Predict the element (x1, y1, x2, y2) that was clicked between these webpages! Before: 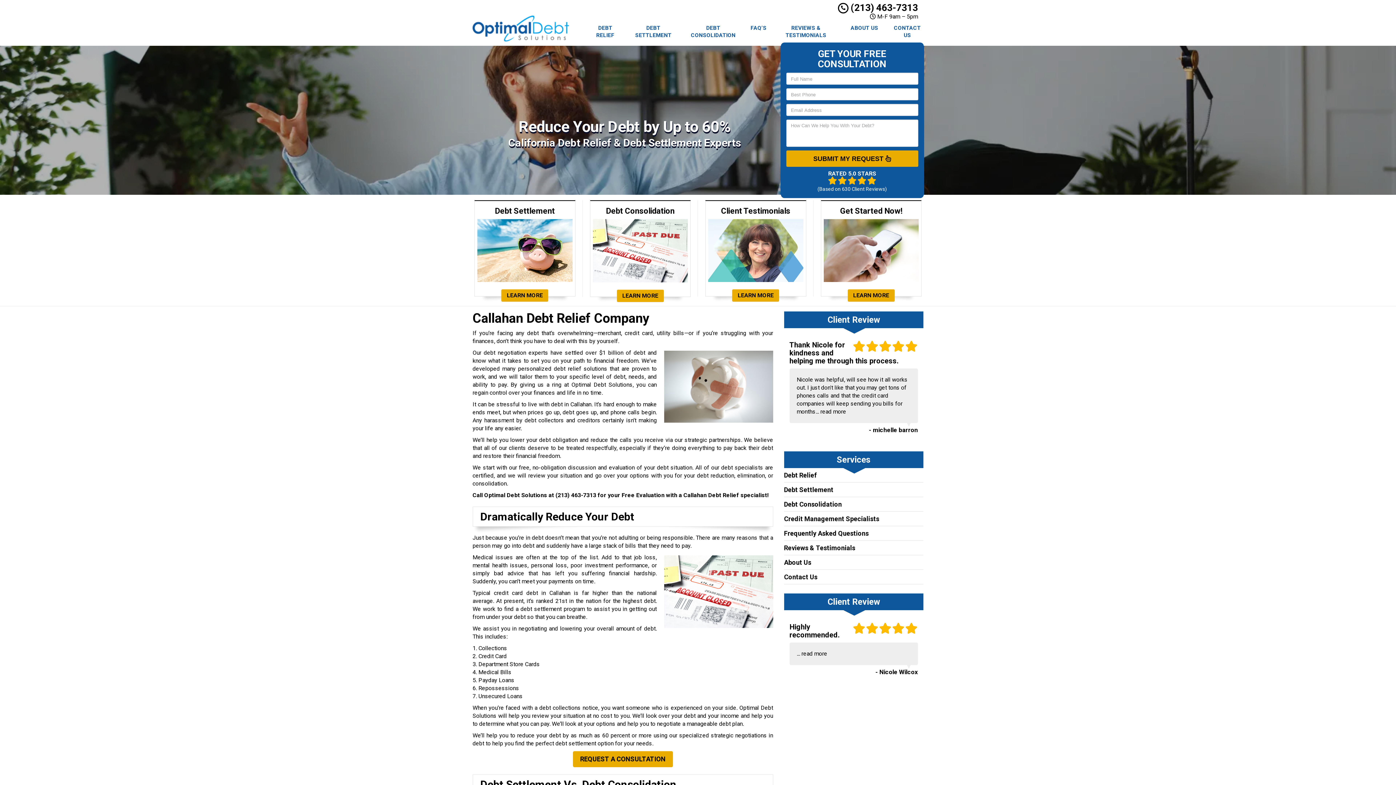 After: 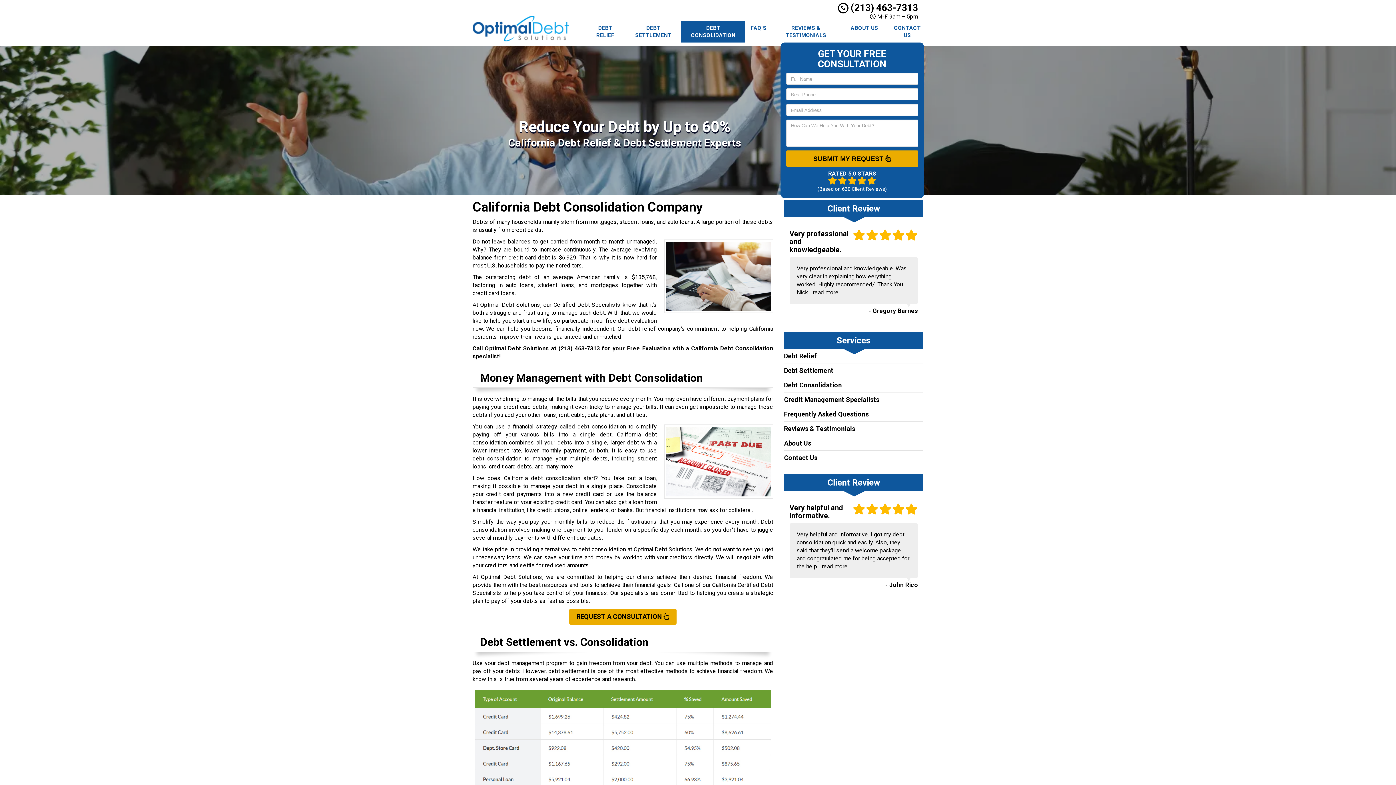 Action: label: Debt Consolidation bbox: (784, 500, 842, 508)